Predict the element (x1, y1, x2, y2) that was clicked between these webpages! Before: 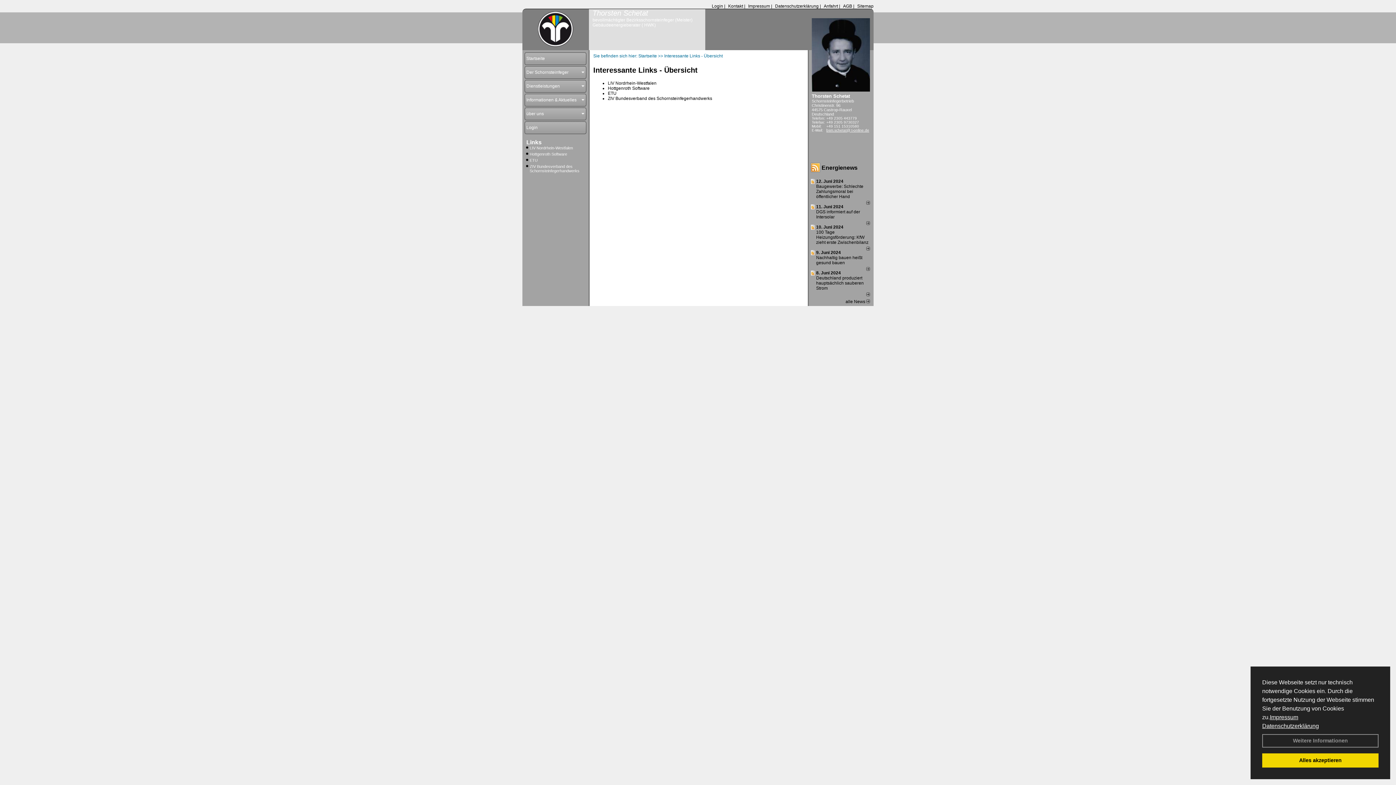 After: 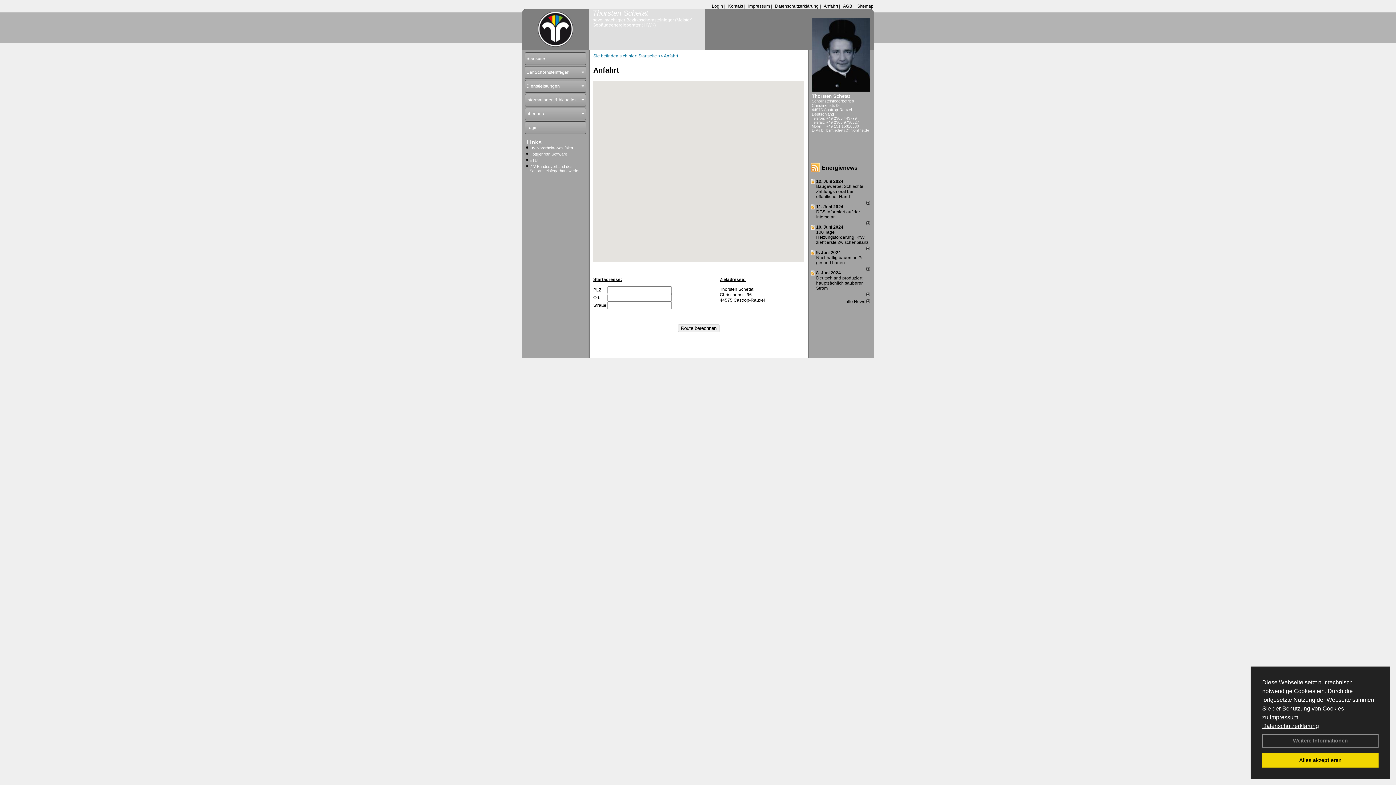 Action: label: Anfahrt bbox: (822, 3, 838, 8)